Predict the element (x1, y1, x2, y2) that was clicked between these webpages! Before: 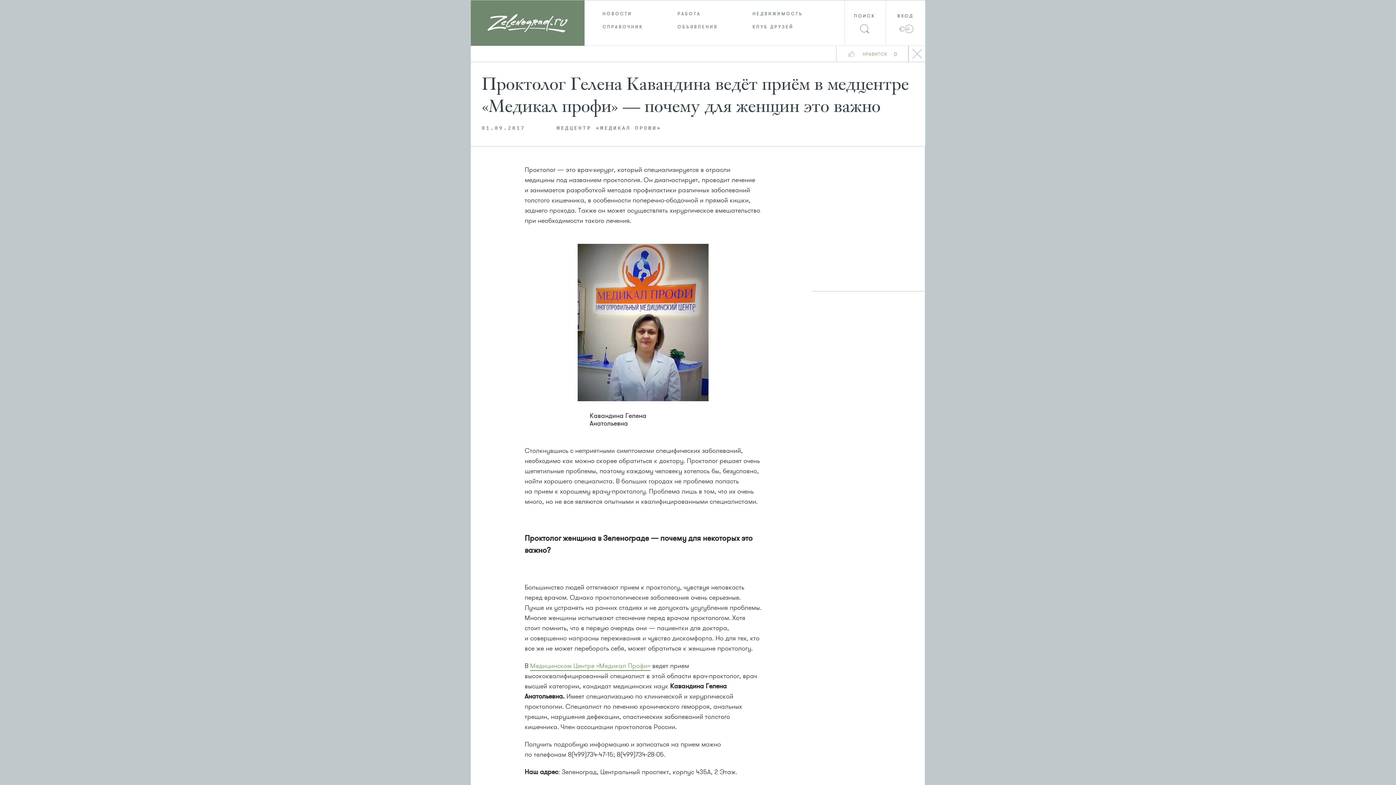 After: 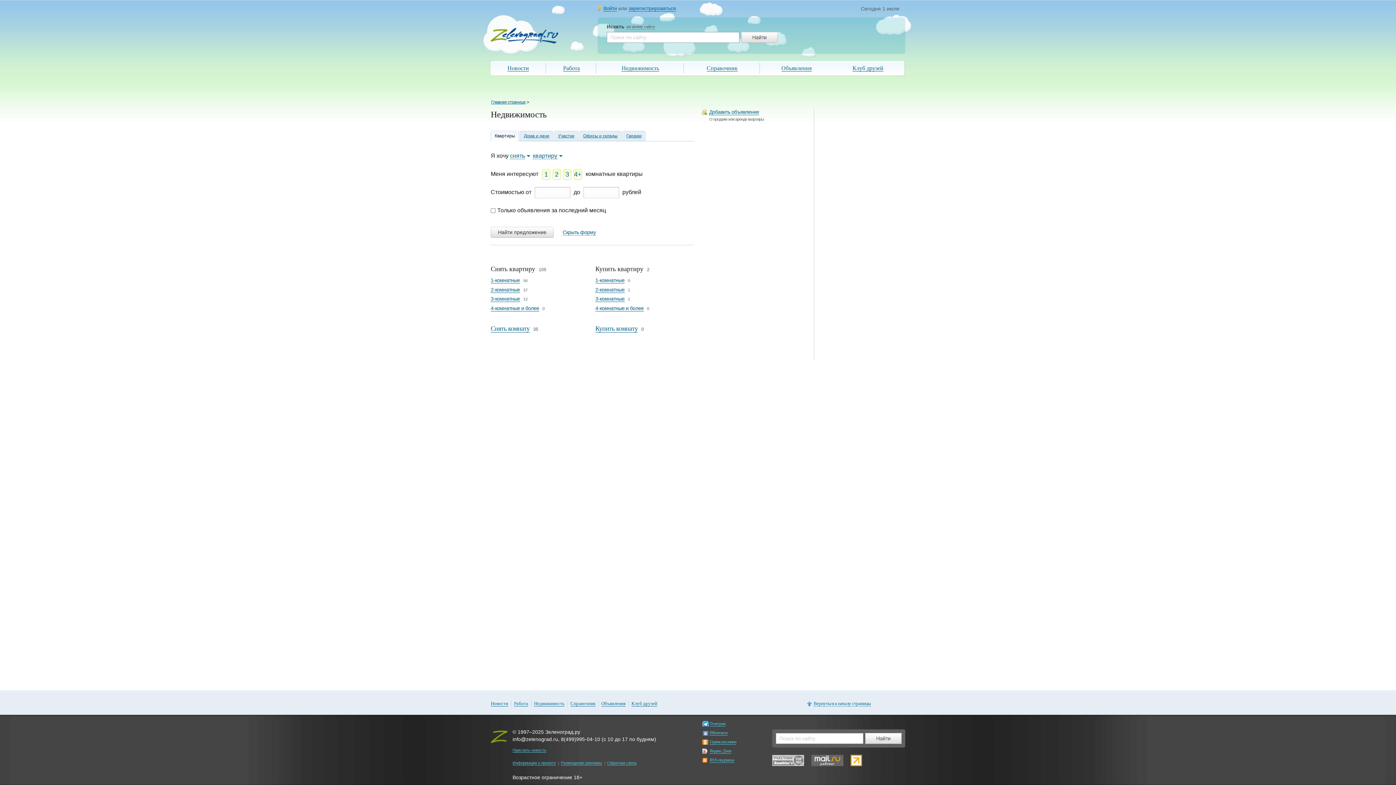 Action: bbox: (752, 10, 803, 16) label: НЕДВИЖИМОСТЬ